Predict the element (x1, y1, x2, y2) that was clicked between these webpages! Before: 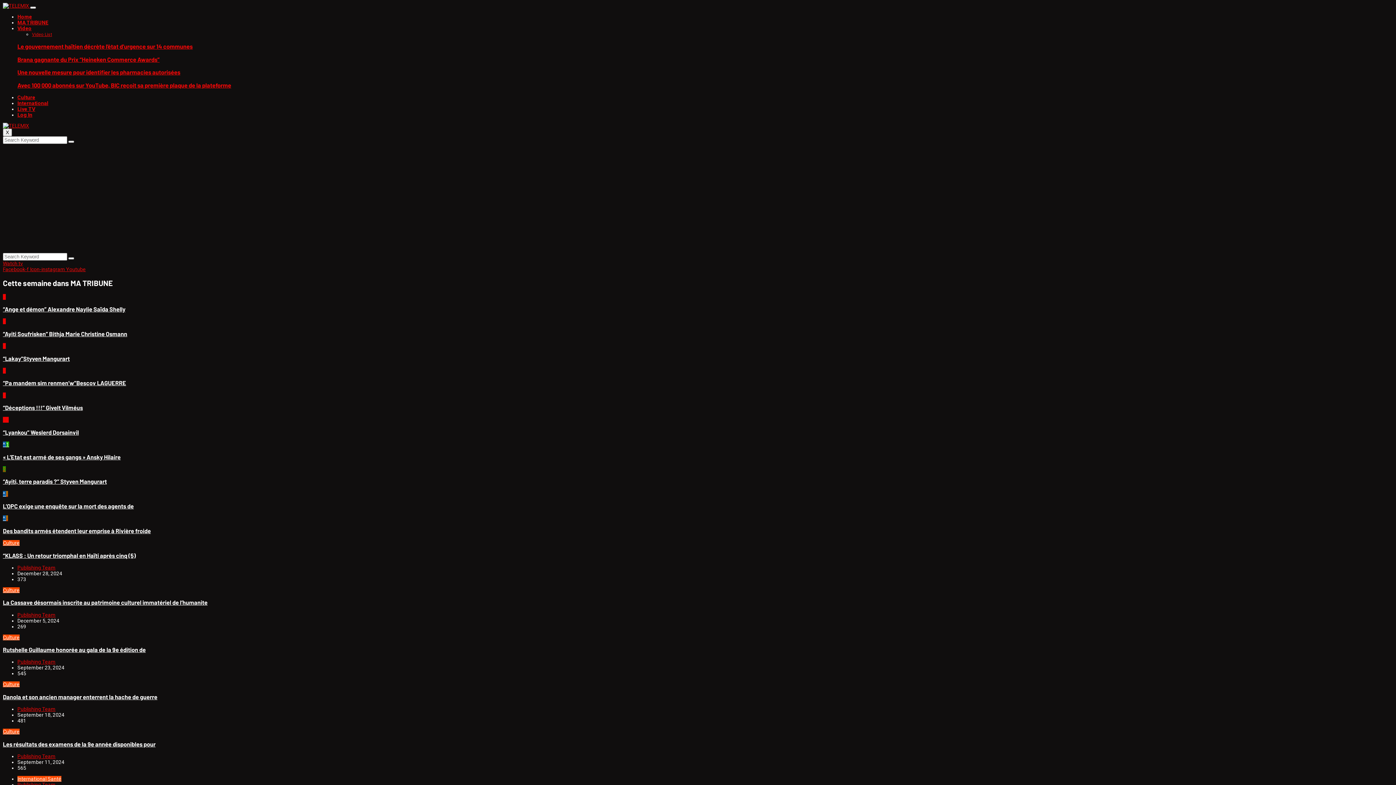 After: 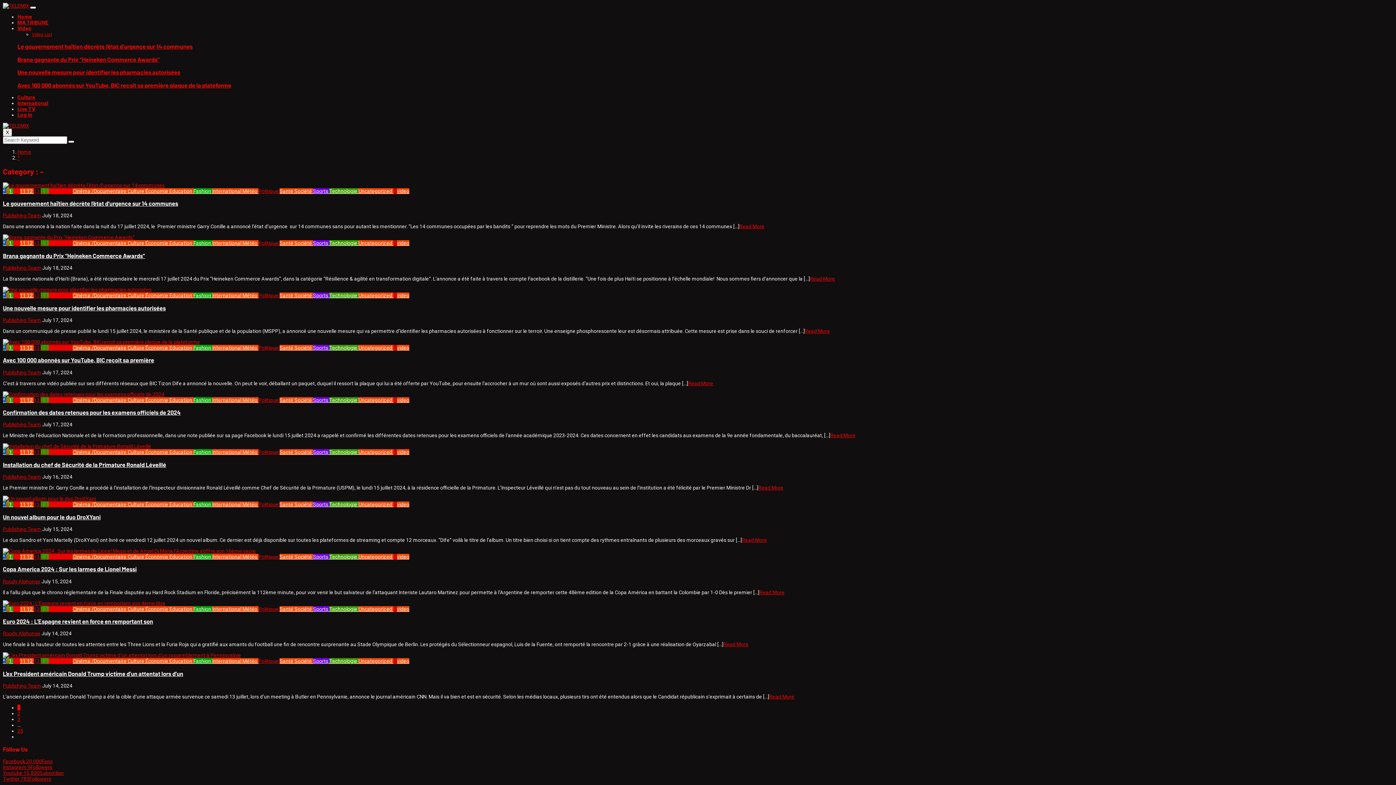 Action: label: - bbox: (6, 515, 8, 521)